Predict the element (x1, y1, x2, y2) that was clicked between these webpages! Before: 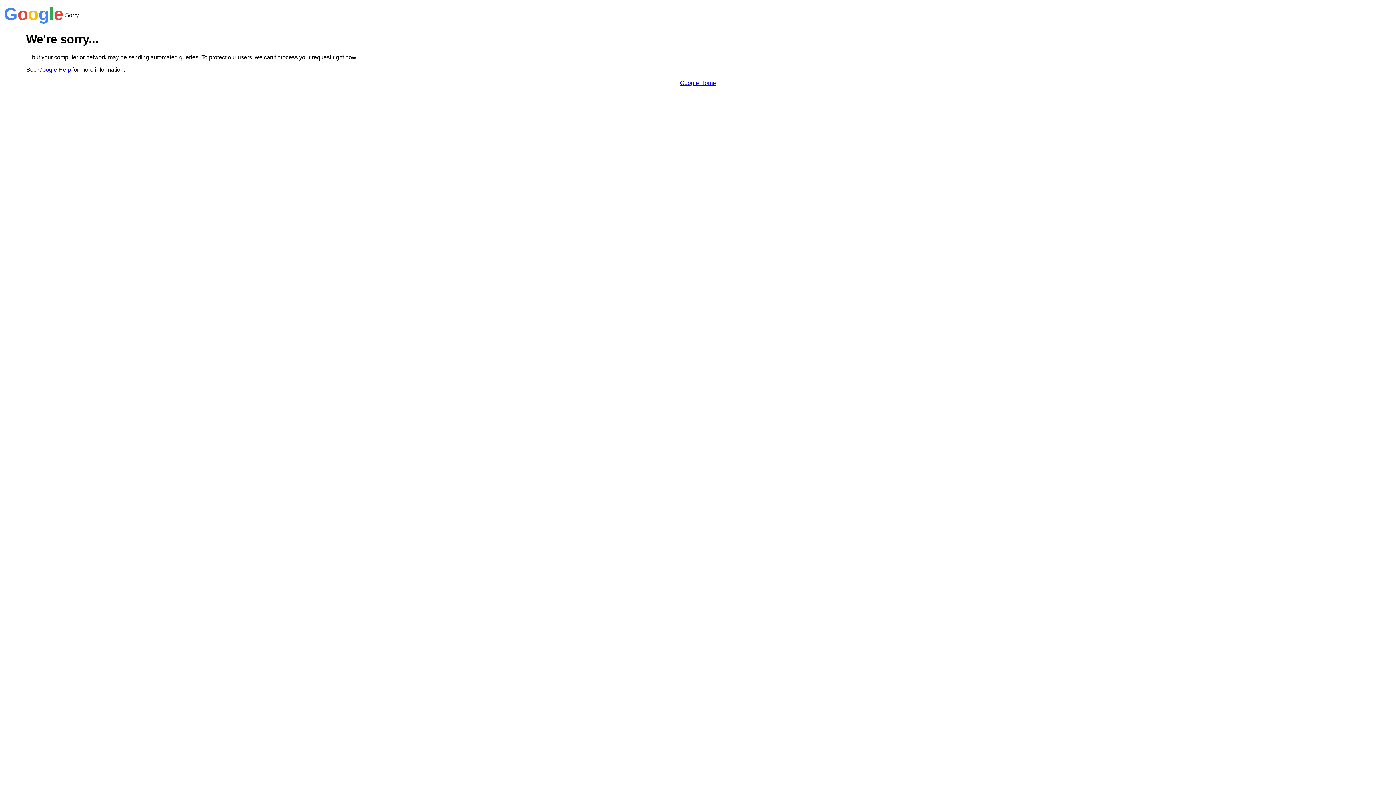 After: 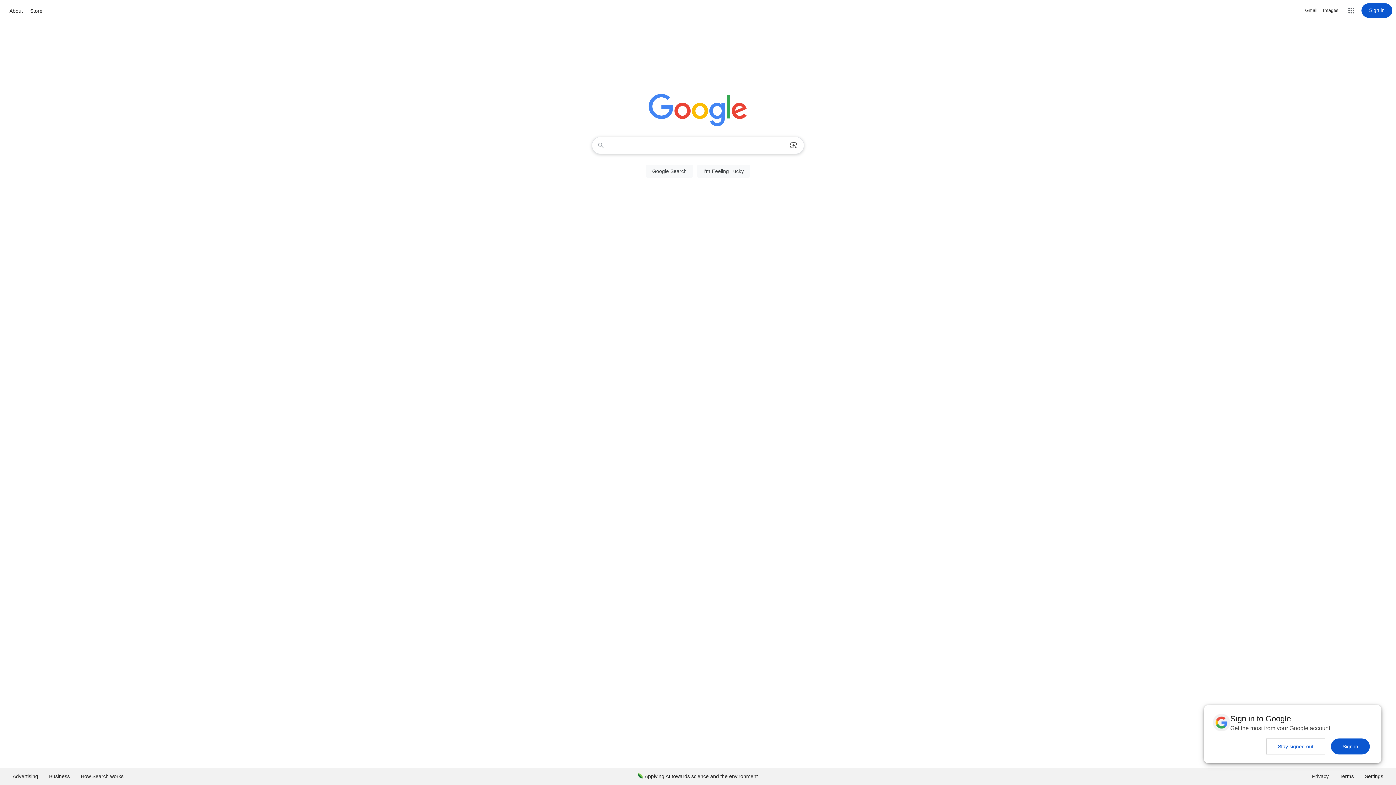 Action: bbox: (680, 79, 716, 86) label: Google Home